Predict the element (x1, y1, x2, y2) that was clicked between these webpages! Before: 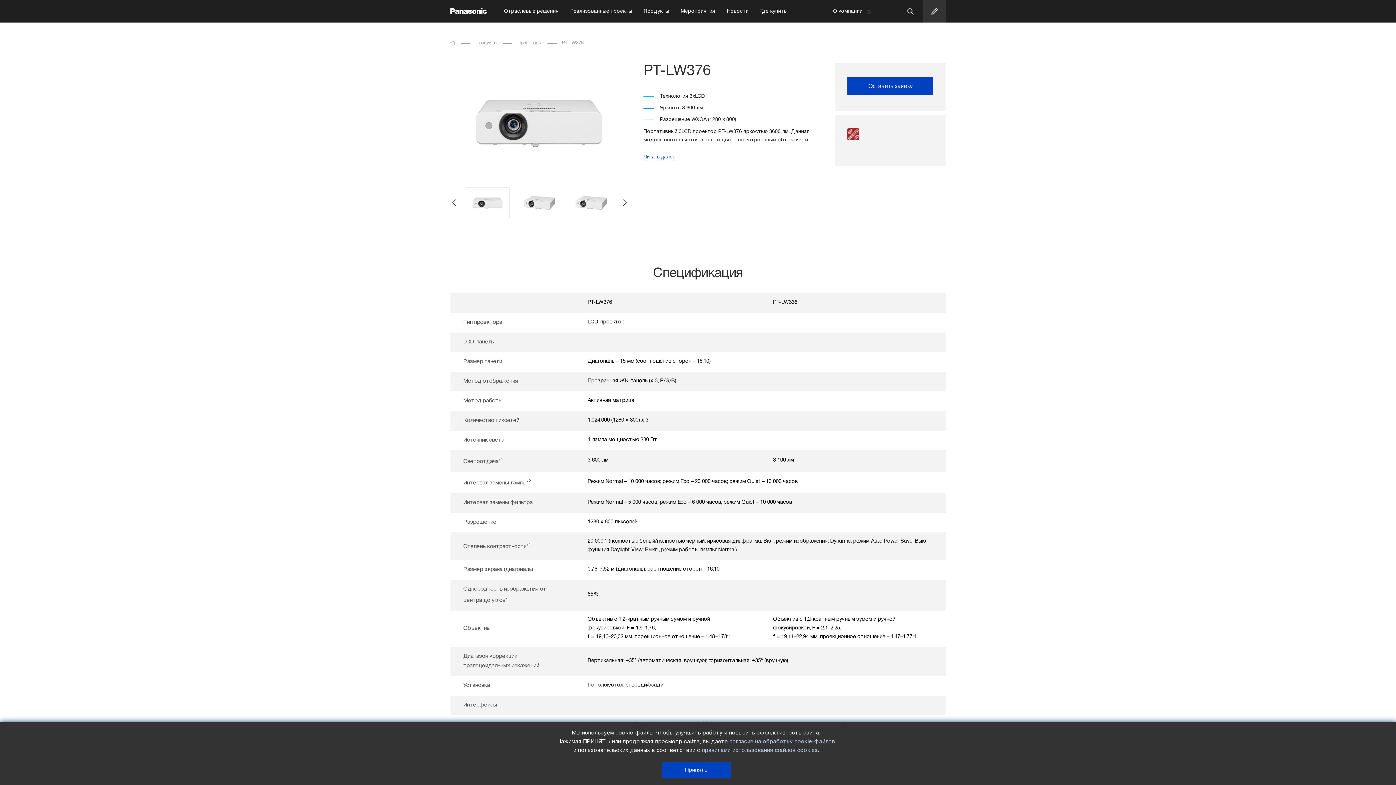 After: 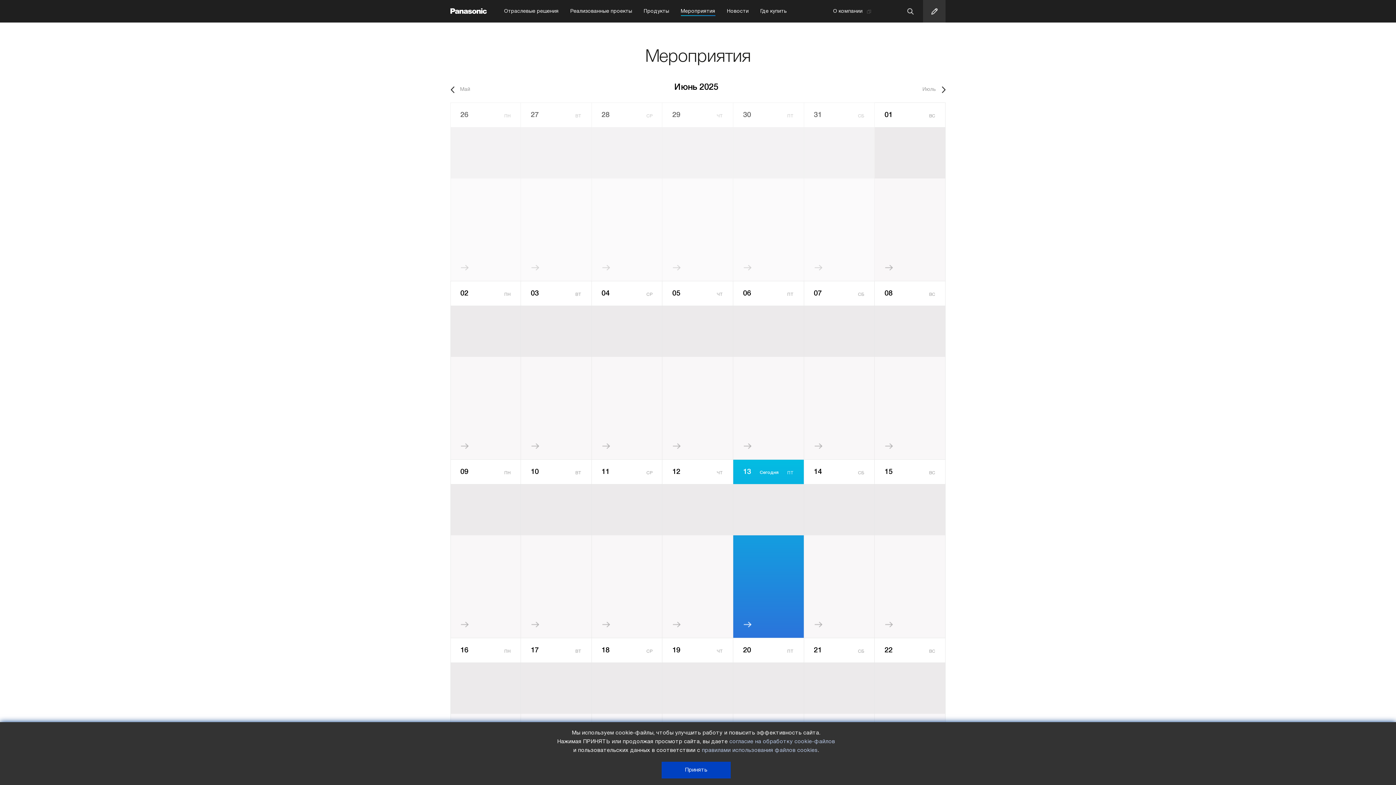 Action: label: Мероприятия bbox: (680, 7, 715, 14)